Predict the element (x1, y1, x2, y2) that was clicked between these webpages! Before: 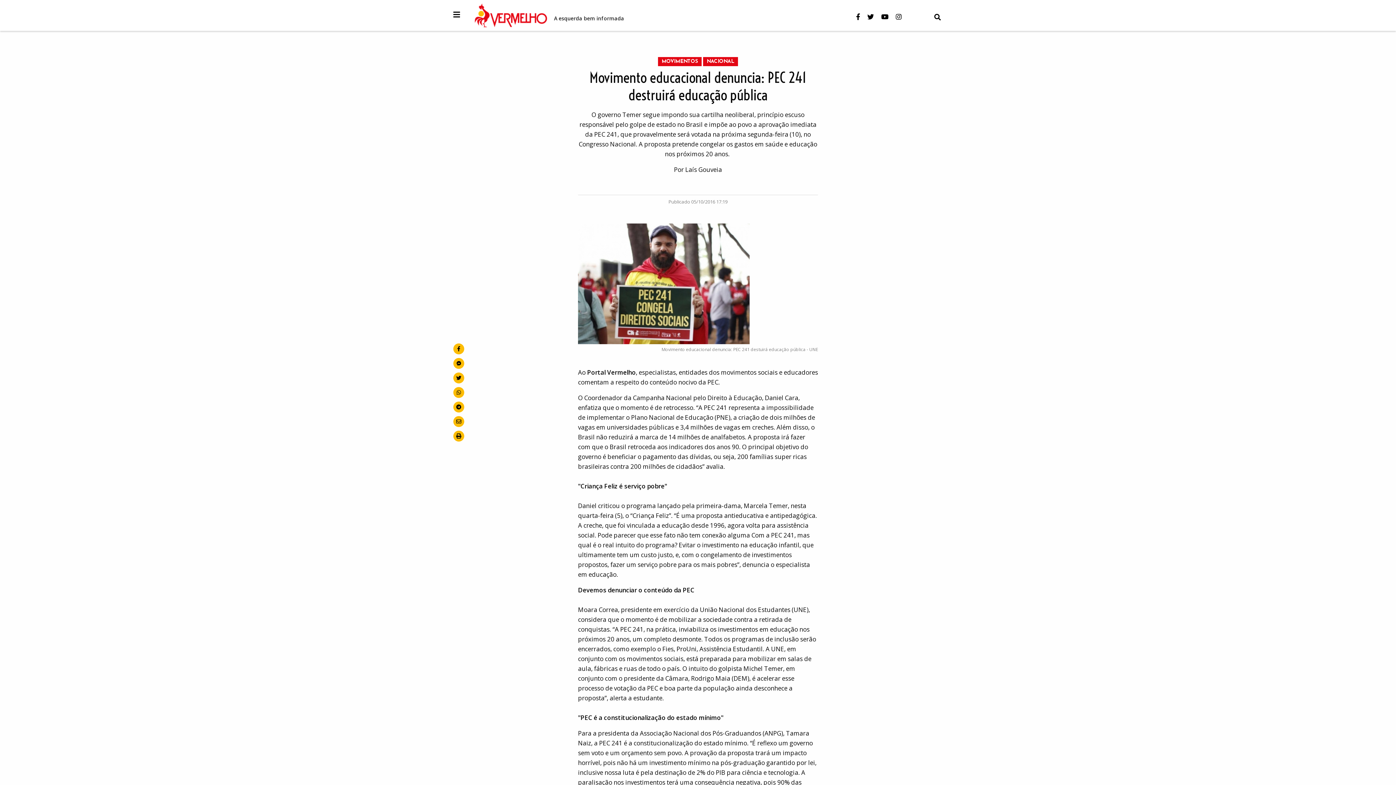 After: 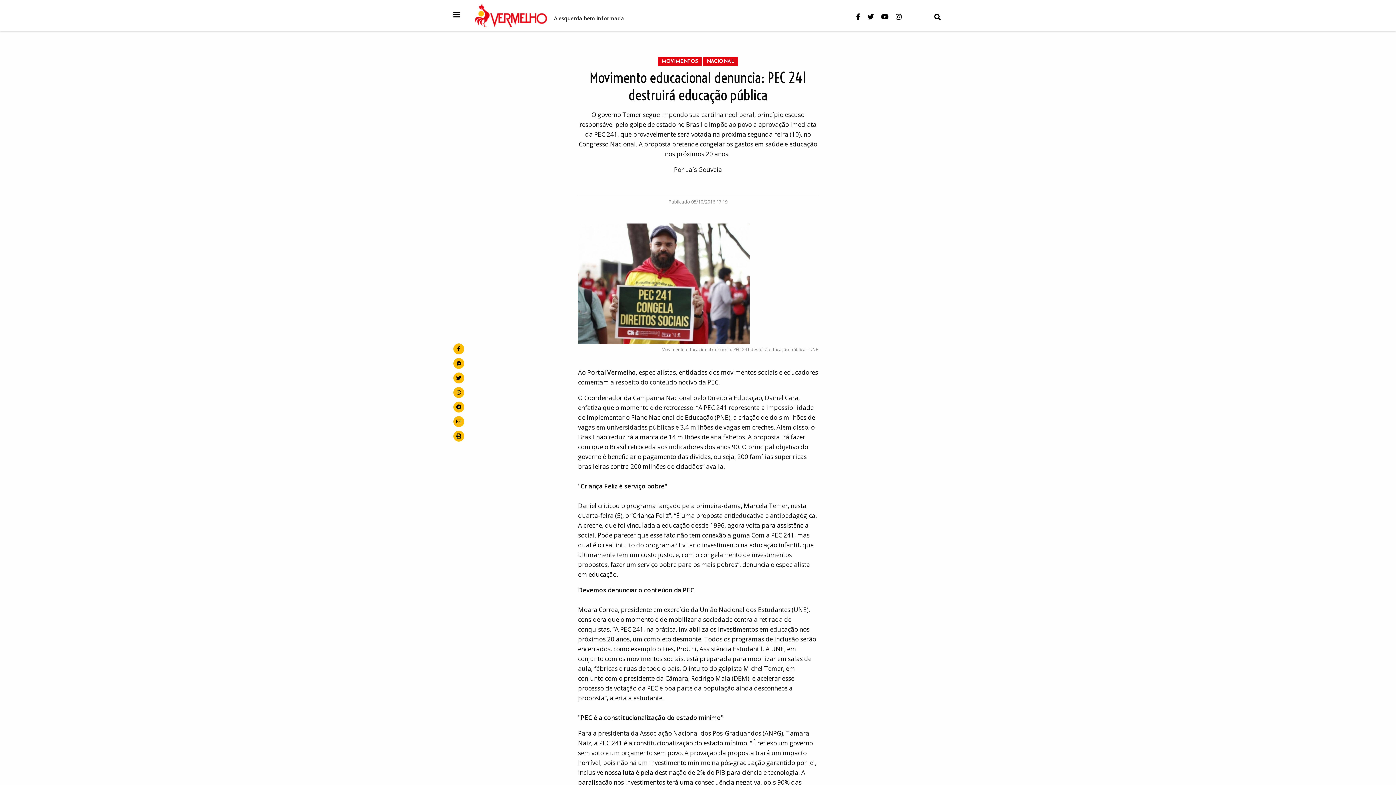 Action: bbox: (867, 12, 881, 21)